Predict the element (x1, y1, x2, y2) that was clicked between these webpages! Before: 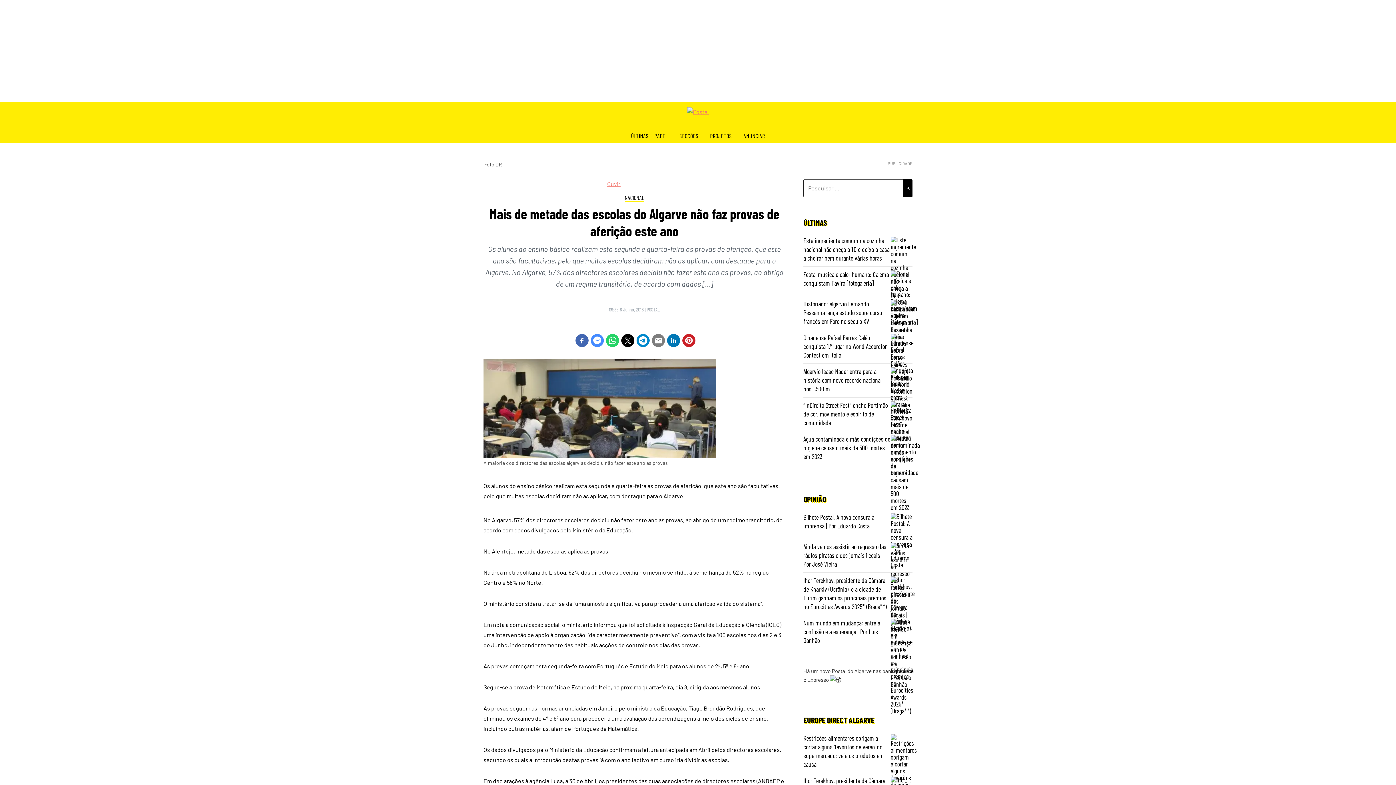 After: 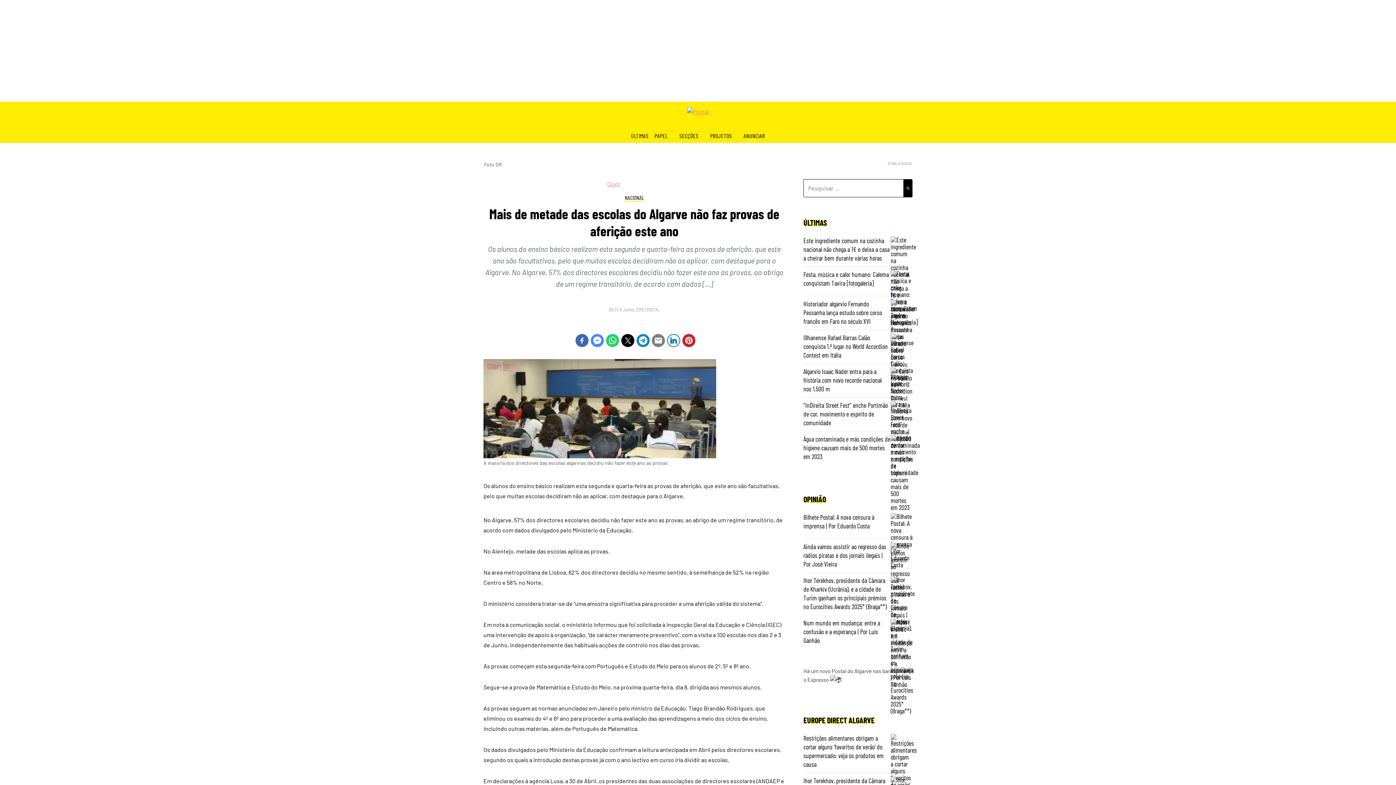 Action: bbox: (667, 334, 680, 347)